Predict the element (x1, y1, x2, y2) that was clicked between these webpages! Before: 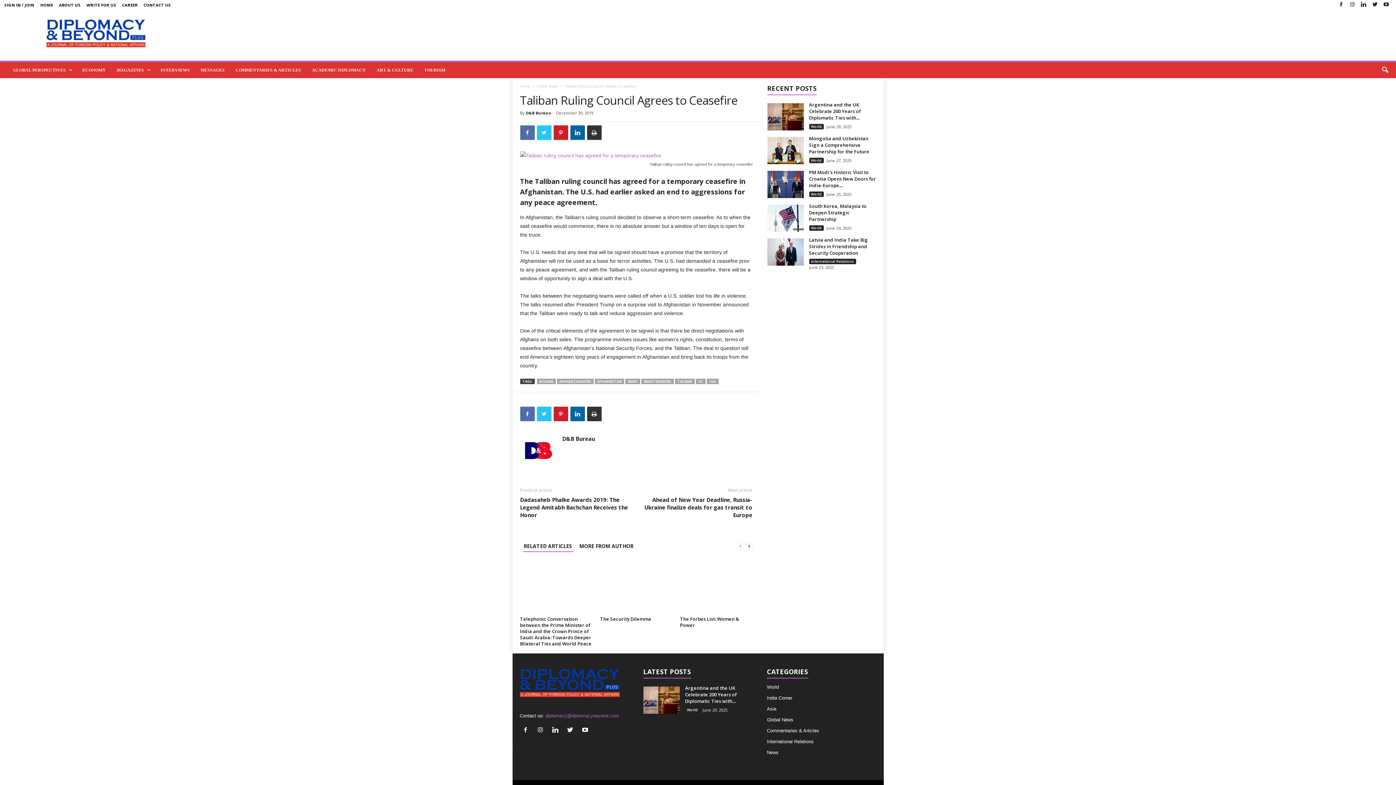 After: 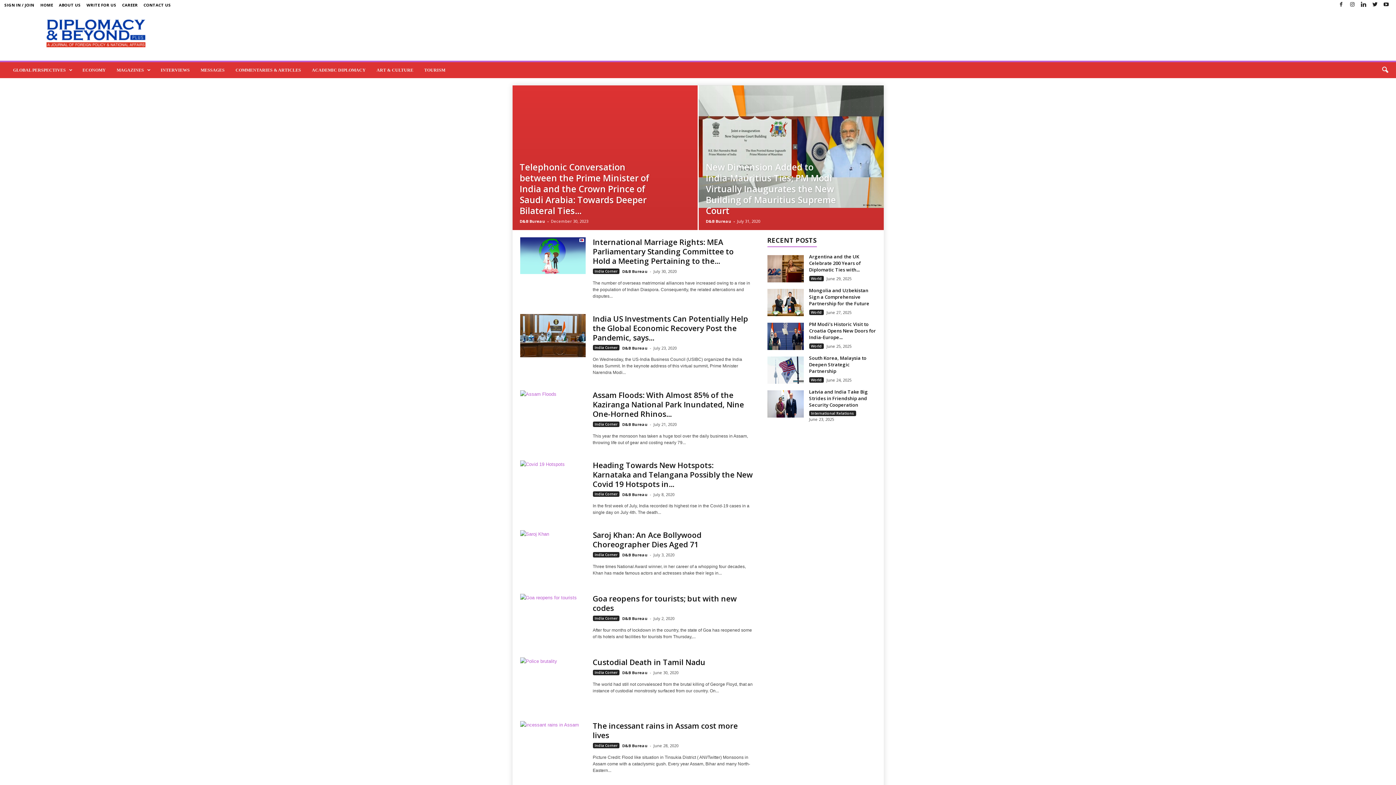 Action: label: India Corner bbox: (767, 695, 792, 701)